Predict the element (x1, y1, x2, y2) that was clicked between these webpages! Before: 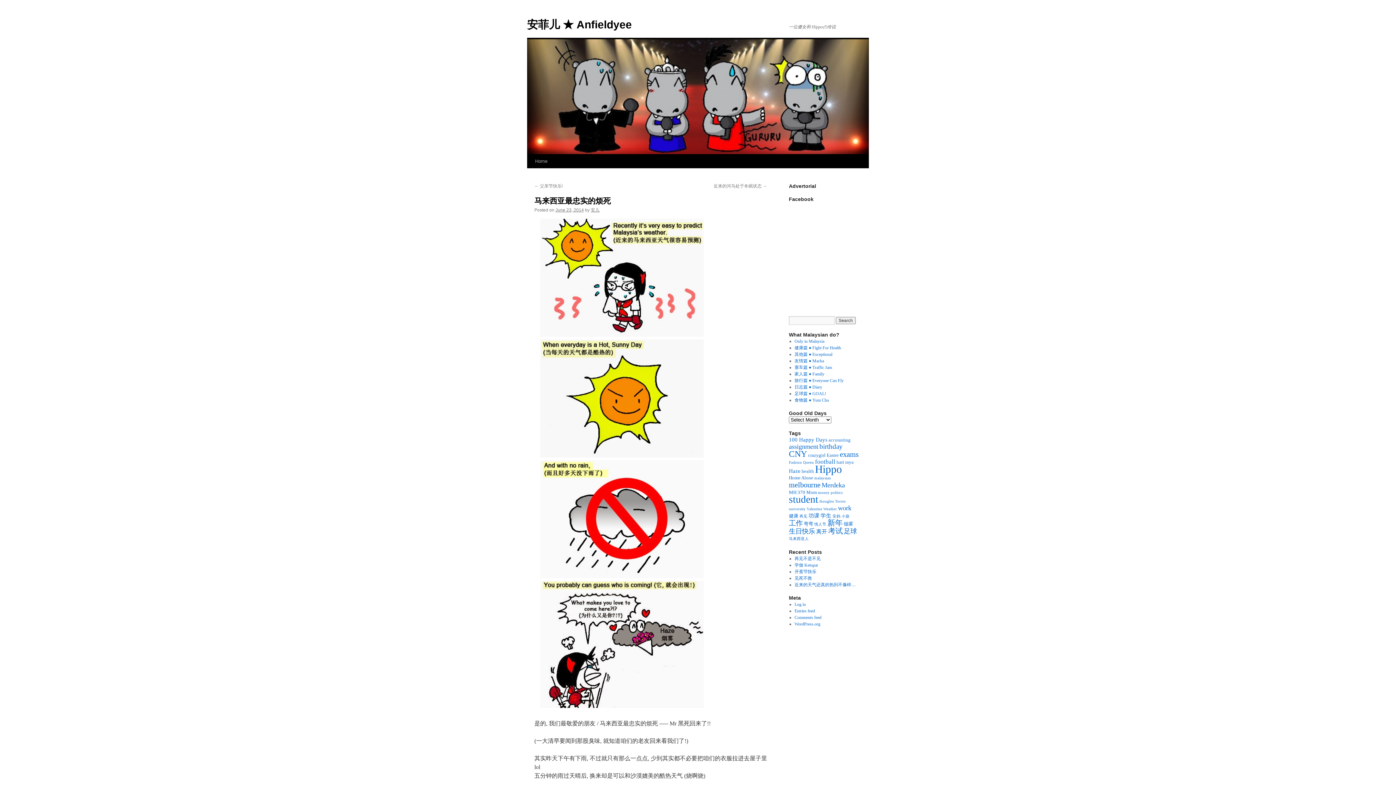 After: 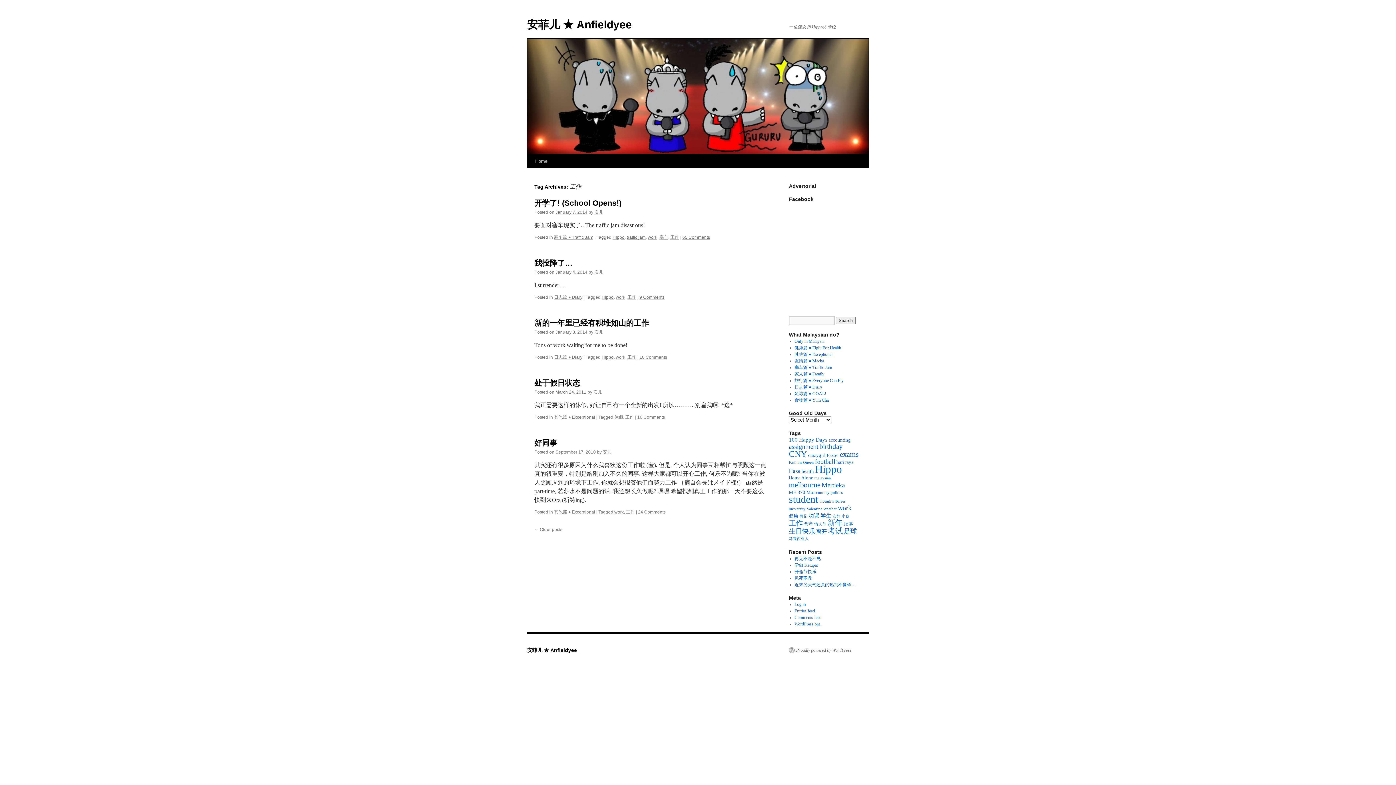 Action: label: 工作 (7 items) bbox: (789, 519, 802, 527)